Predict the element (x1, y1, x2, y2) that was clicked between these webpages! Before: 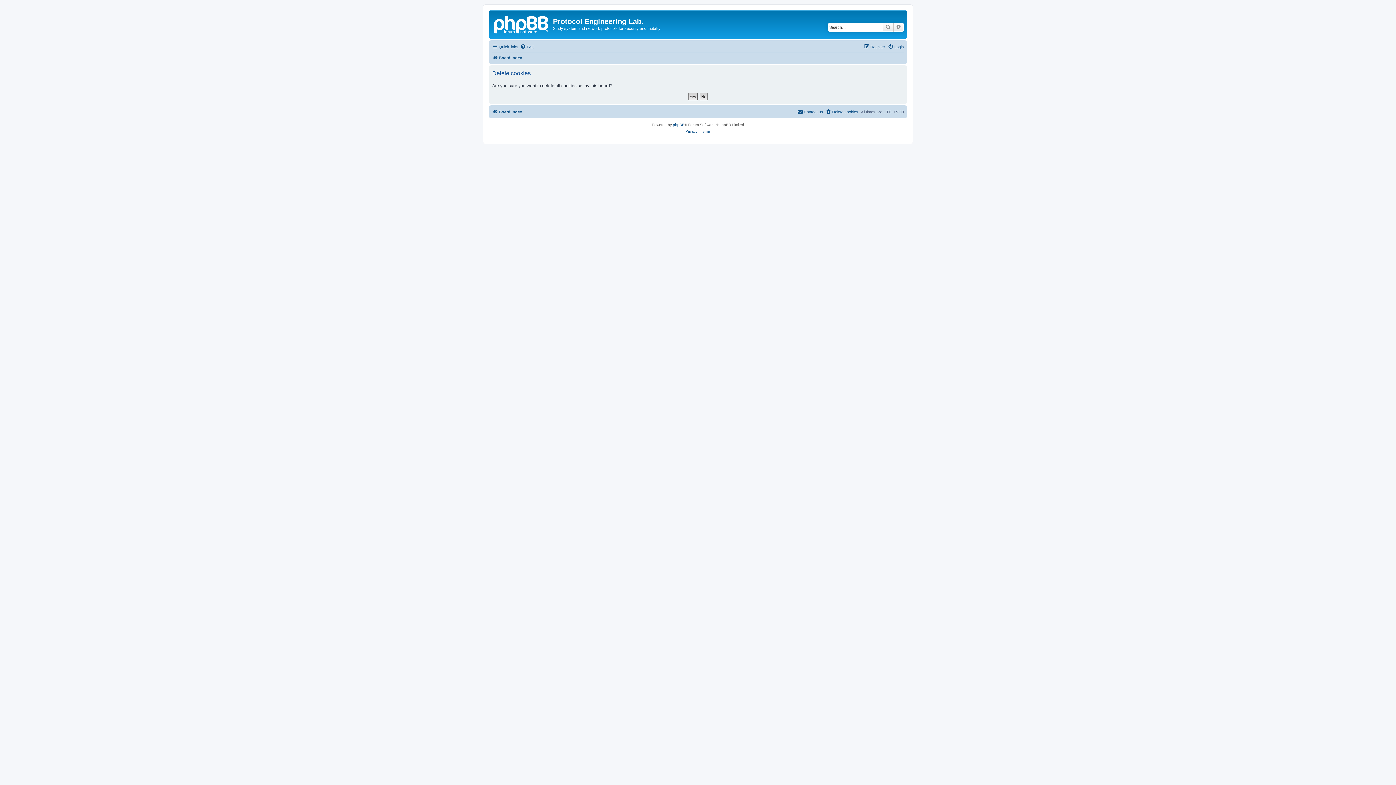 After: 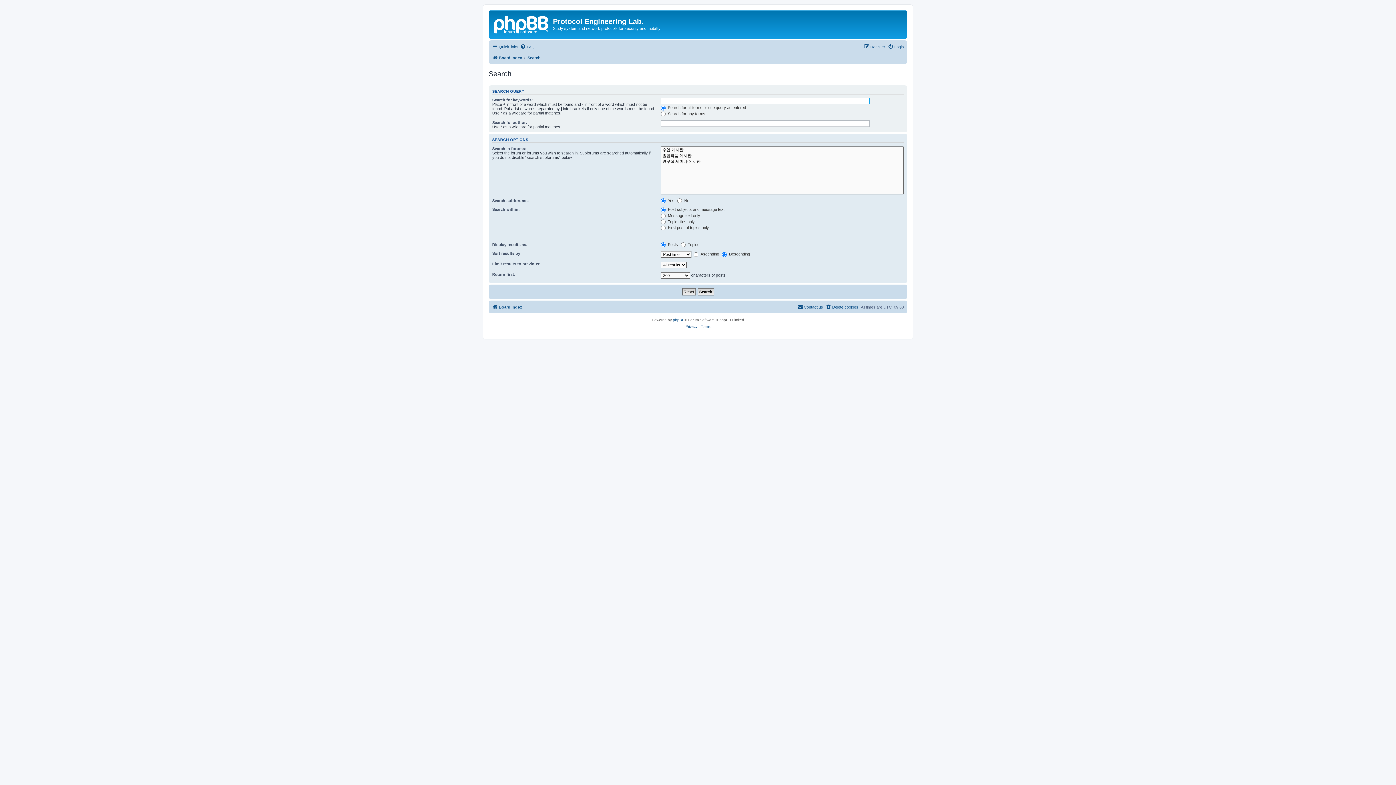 Action: label: Advanced search bbox: (893, 22, 904, 31)